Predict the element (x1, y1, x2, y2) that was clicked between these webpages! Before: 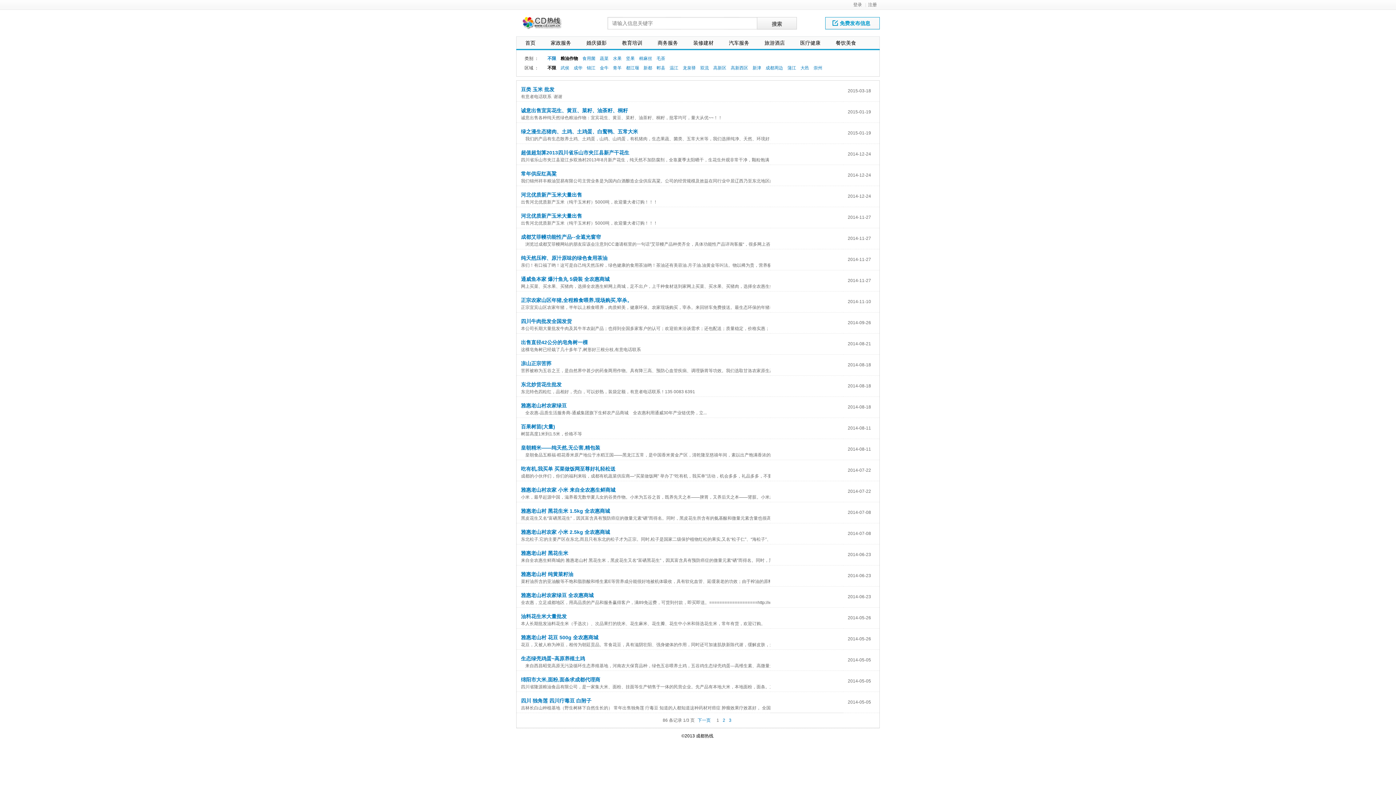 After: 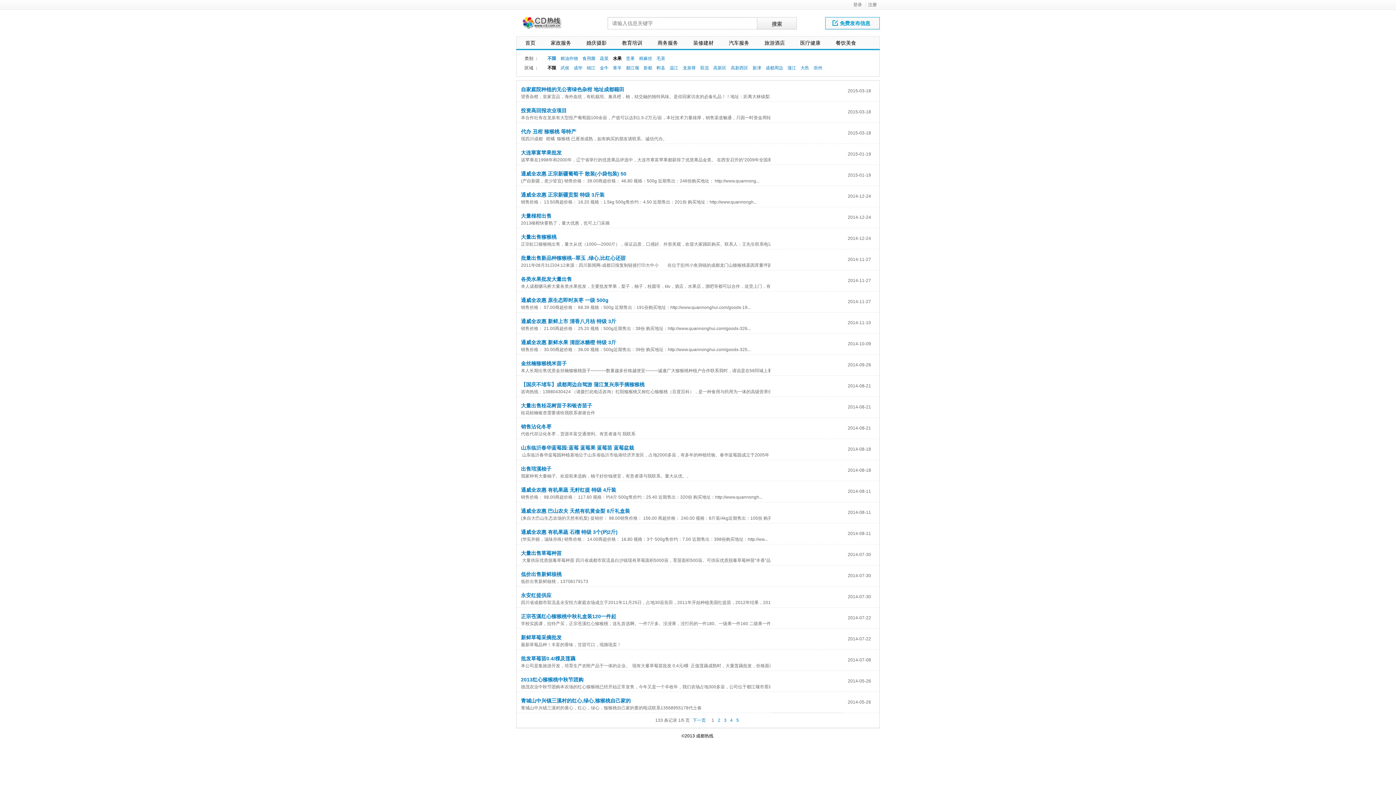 Action: label: 水果 bbox: (613, 56, 621, 61)